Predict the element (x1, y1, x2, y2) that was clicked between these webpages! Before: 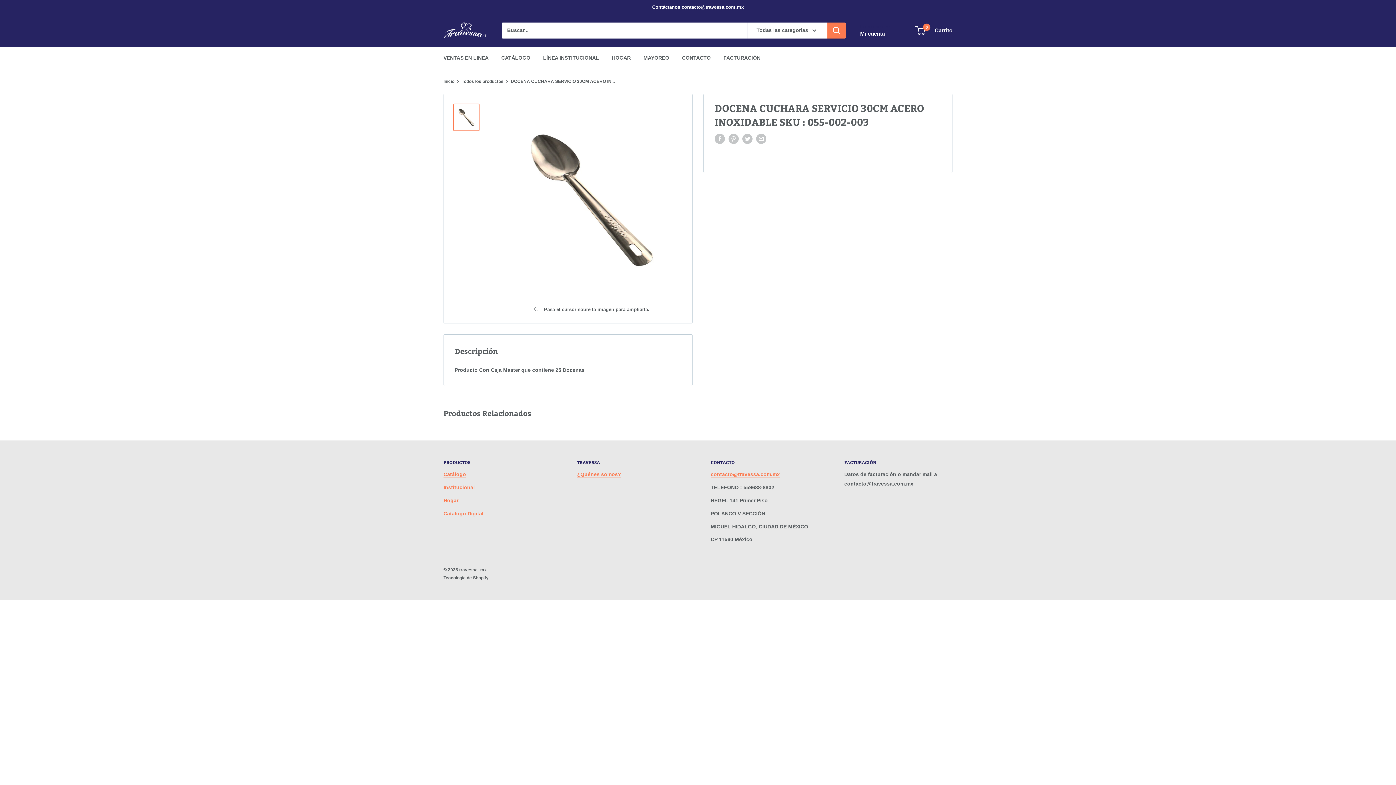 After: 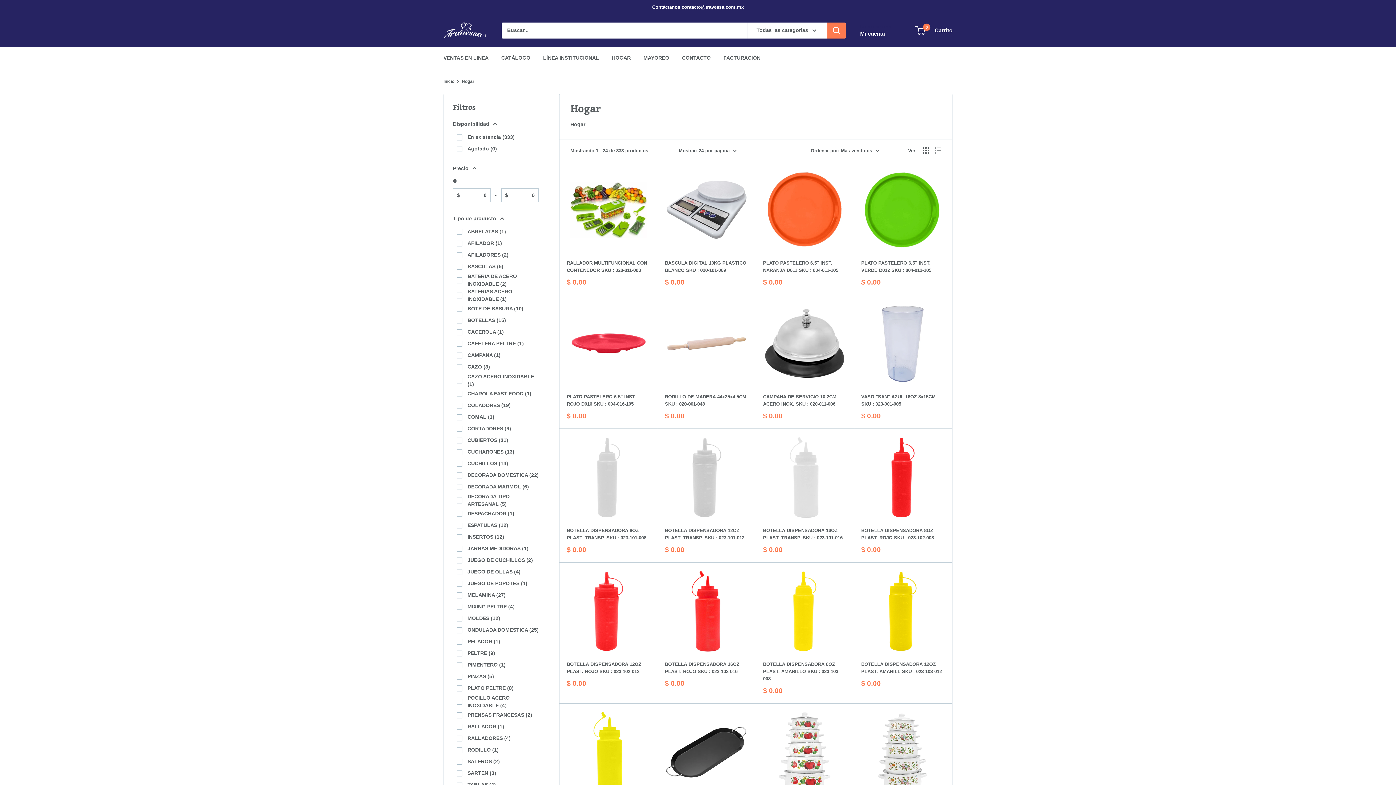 Action: label: Hogar bbox: (443, 497, 458, 503)